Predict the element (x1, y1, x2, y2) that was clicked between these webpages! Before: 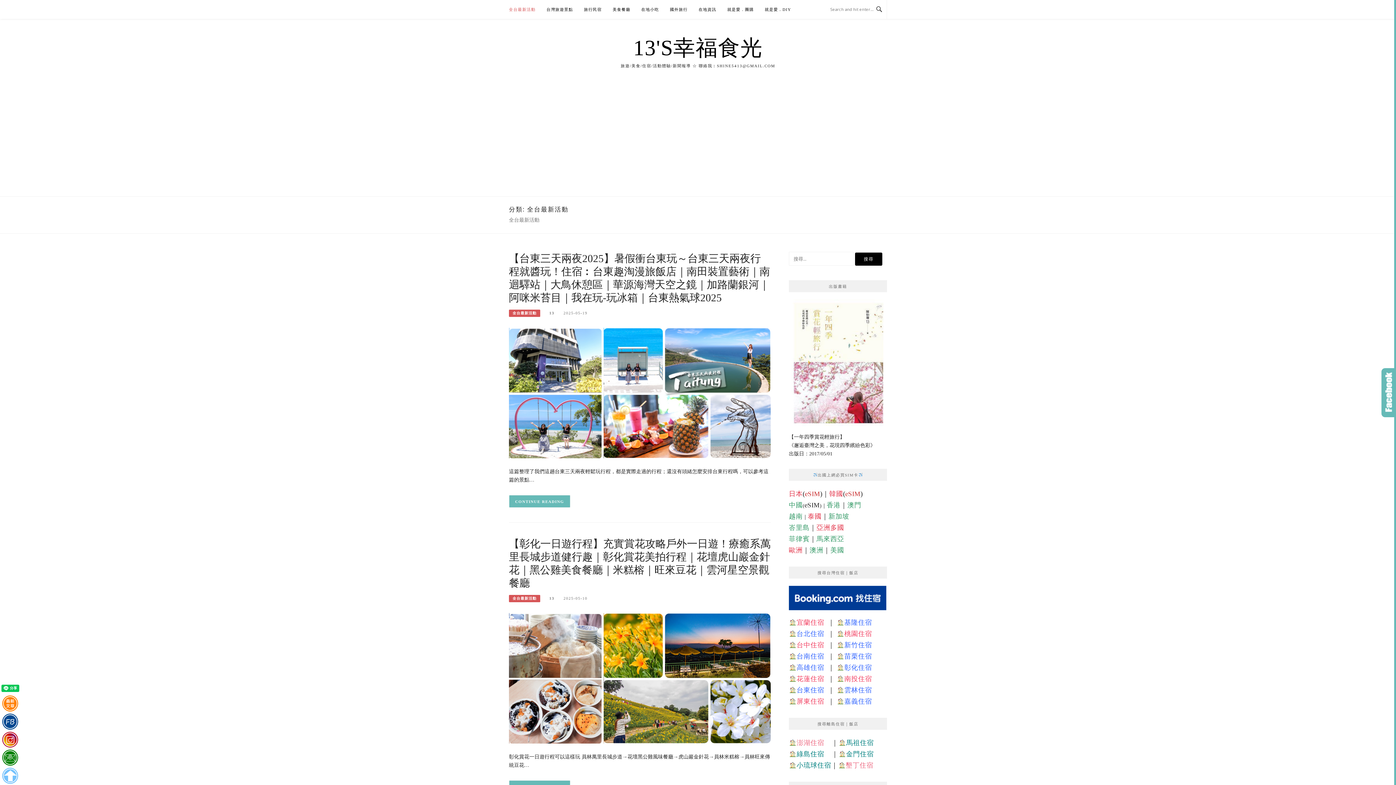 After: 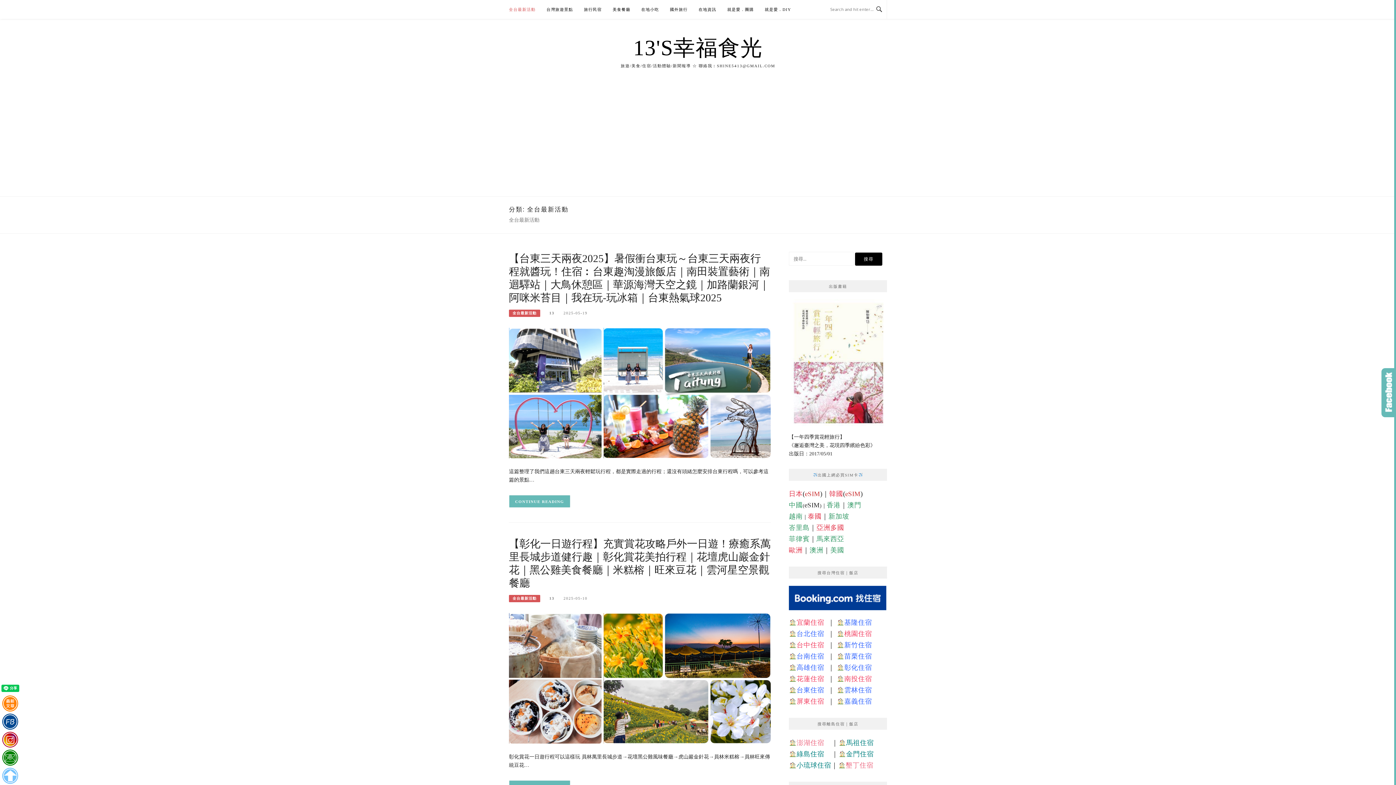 Action: label: 澎湖住宿 bbox: (796, 739, 824, 747)